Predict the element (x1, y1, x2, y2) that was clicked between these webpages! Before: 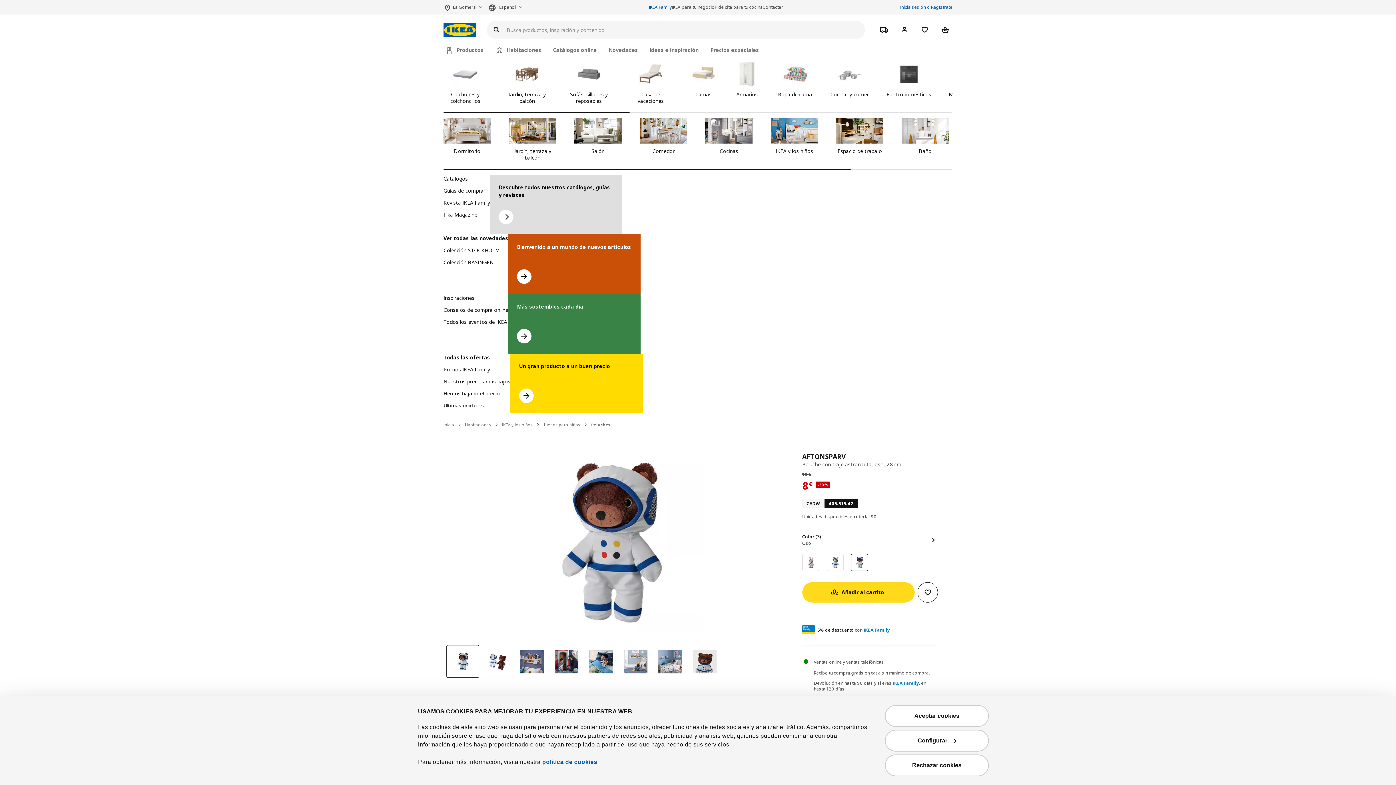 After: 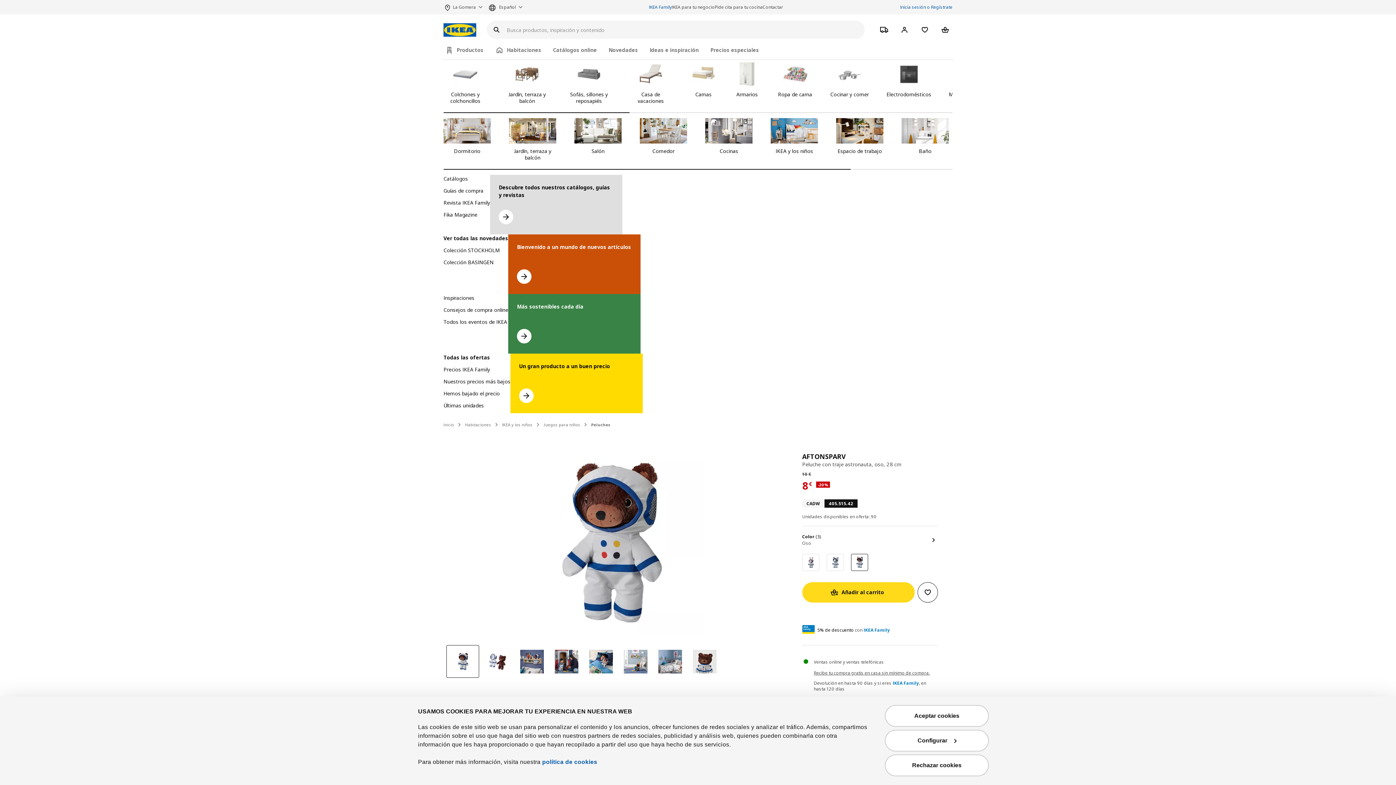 Action: label: Recibe tu compra gratis en casa sin mínimo de compra. bbox: (814, 670, 930, 676)